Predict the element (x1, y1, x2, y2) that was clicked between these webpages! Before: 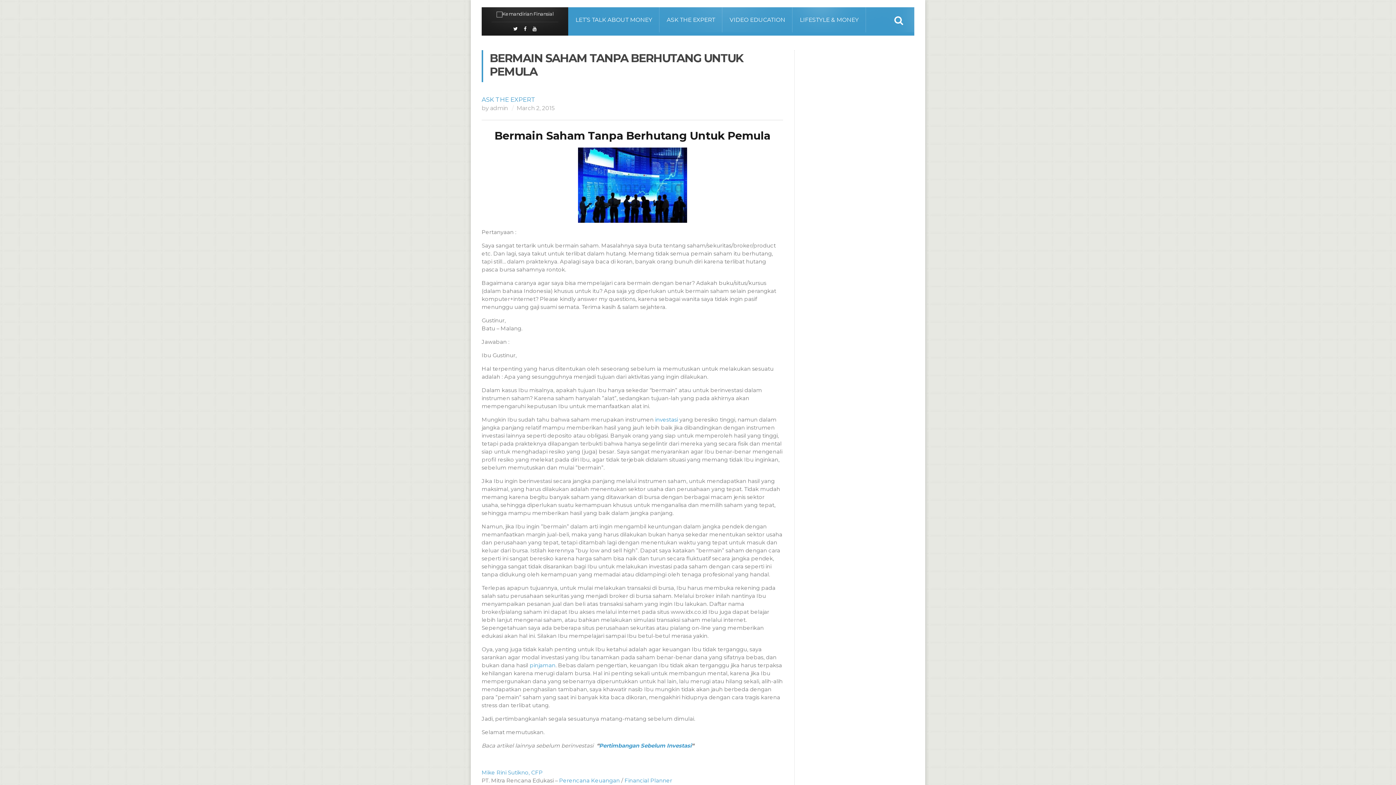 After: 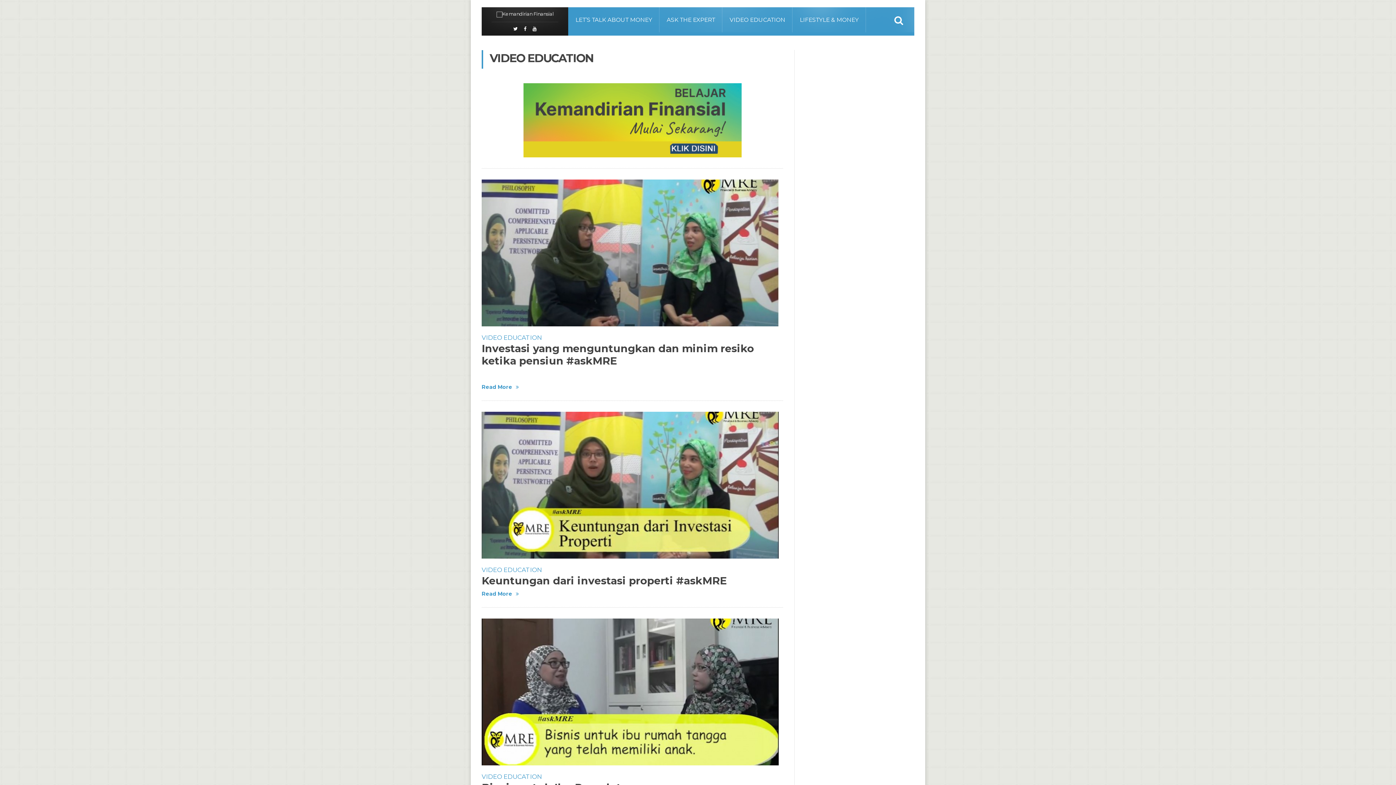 Action: bbox: (722, 7, 792, 32) label: VIDEO EDUCATION